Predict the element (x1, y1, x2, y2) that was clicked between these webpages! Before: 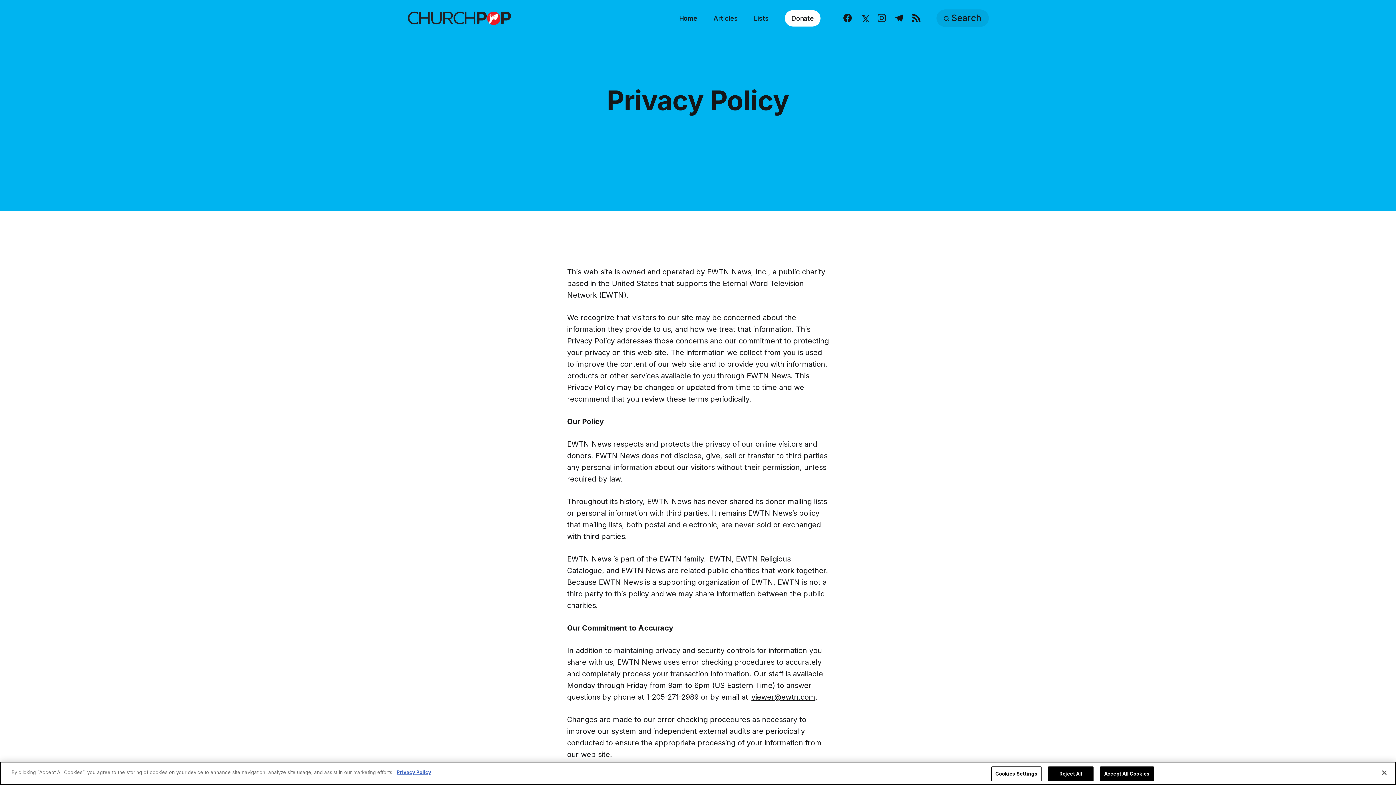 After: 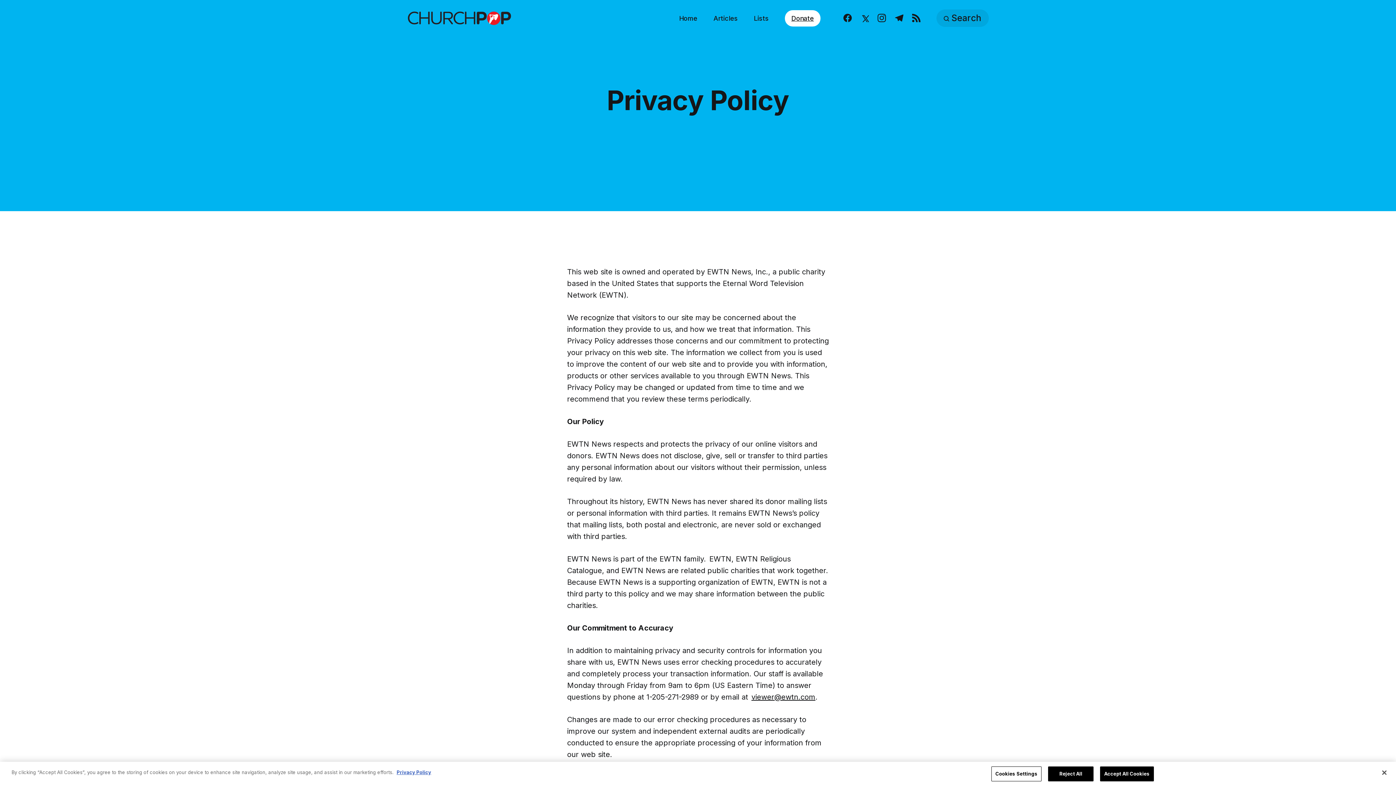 Action: label: Donate bbox: (785, 10, 820, 26)